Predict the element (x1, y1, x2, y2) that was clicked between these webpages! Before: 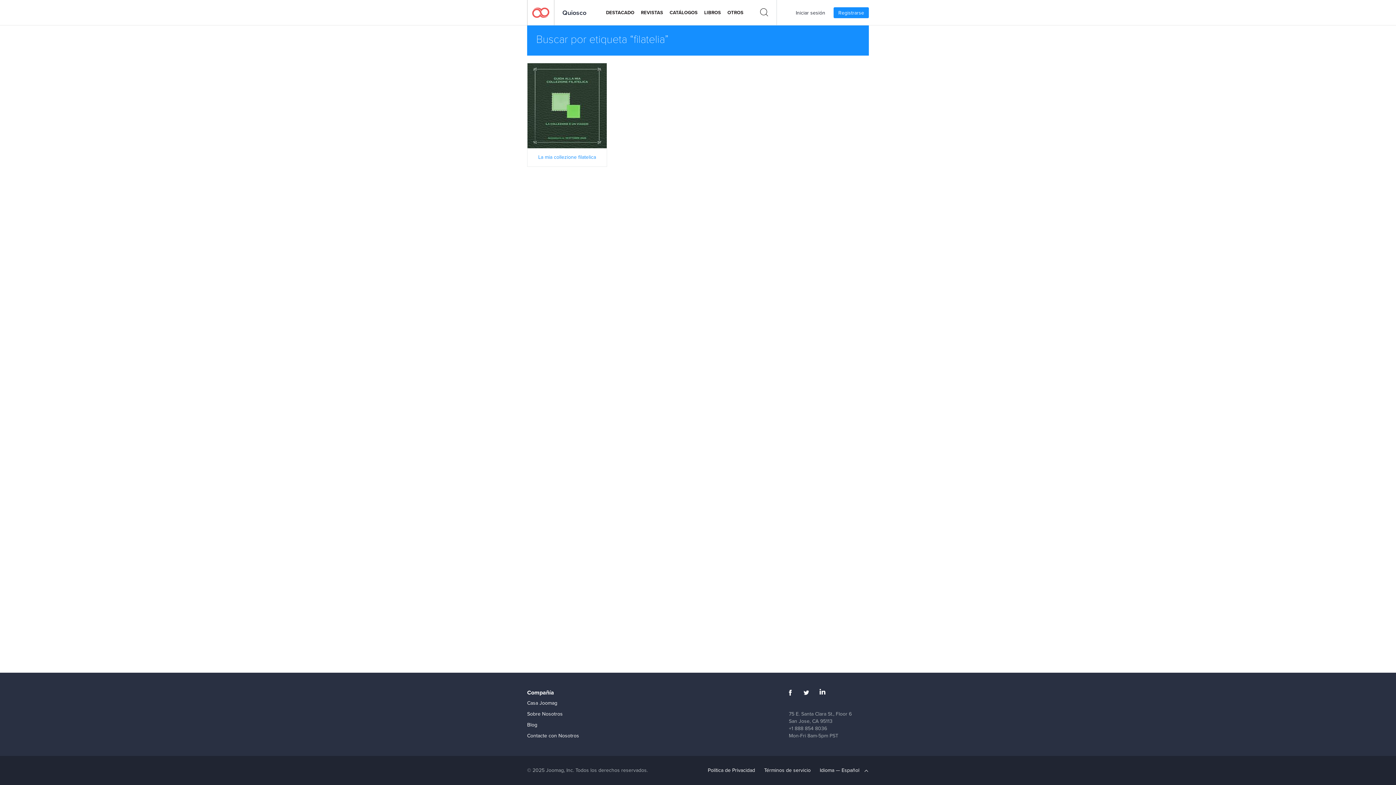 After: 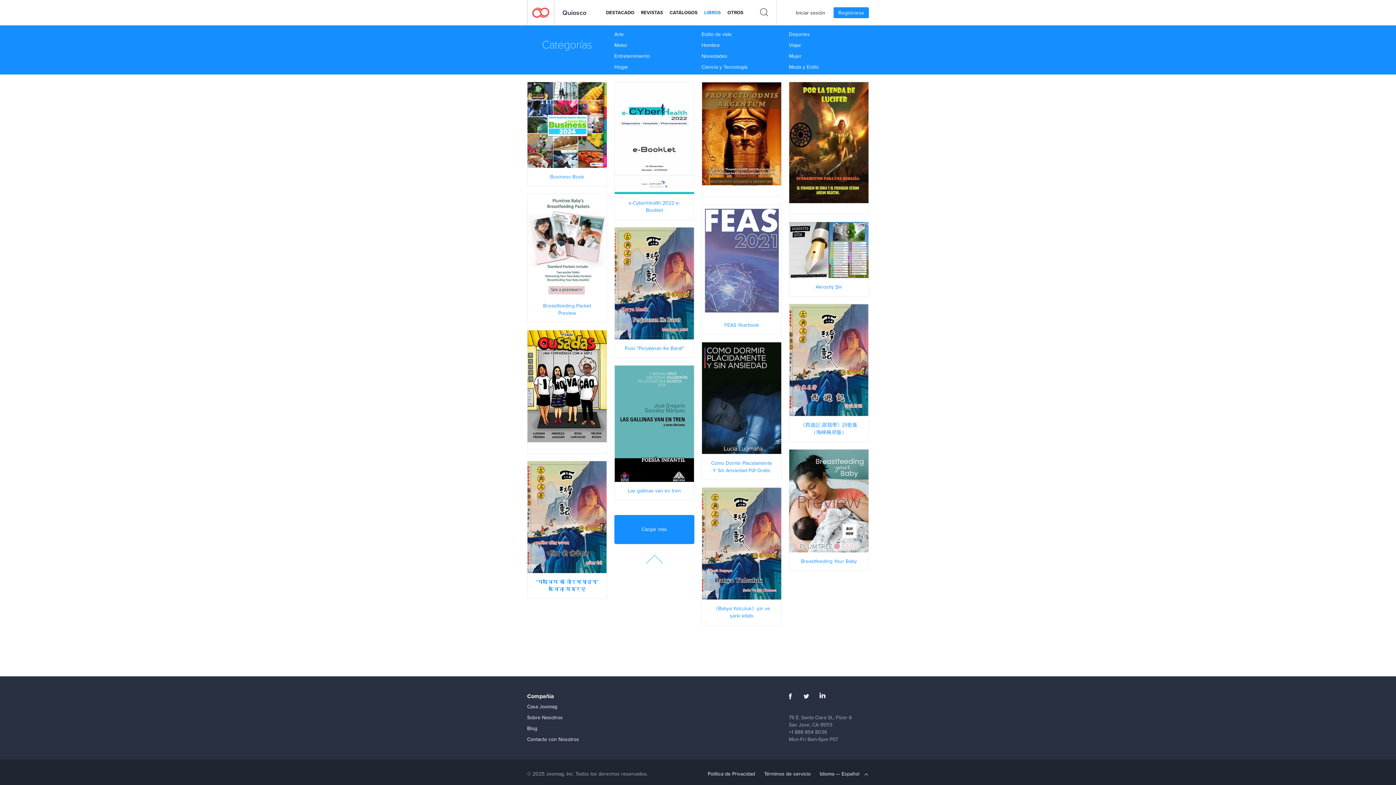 Action: label: LIBROS bbox: (704, 5, 721, 20)